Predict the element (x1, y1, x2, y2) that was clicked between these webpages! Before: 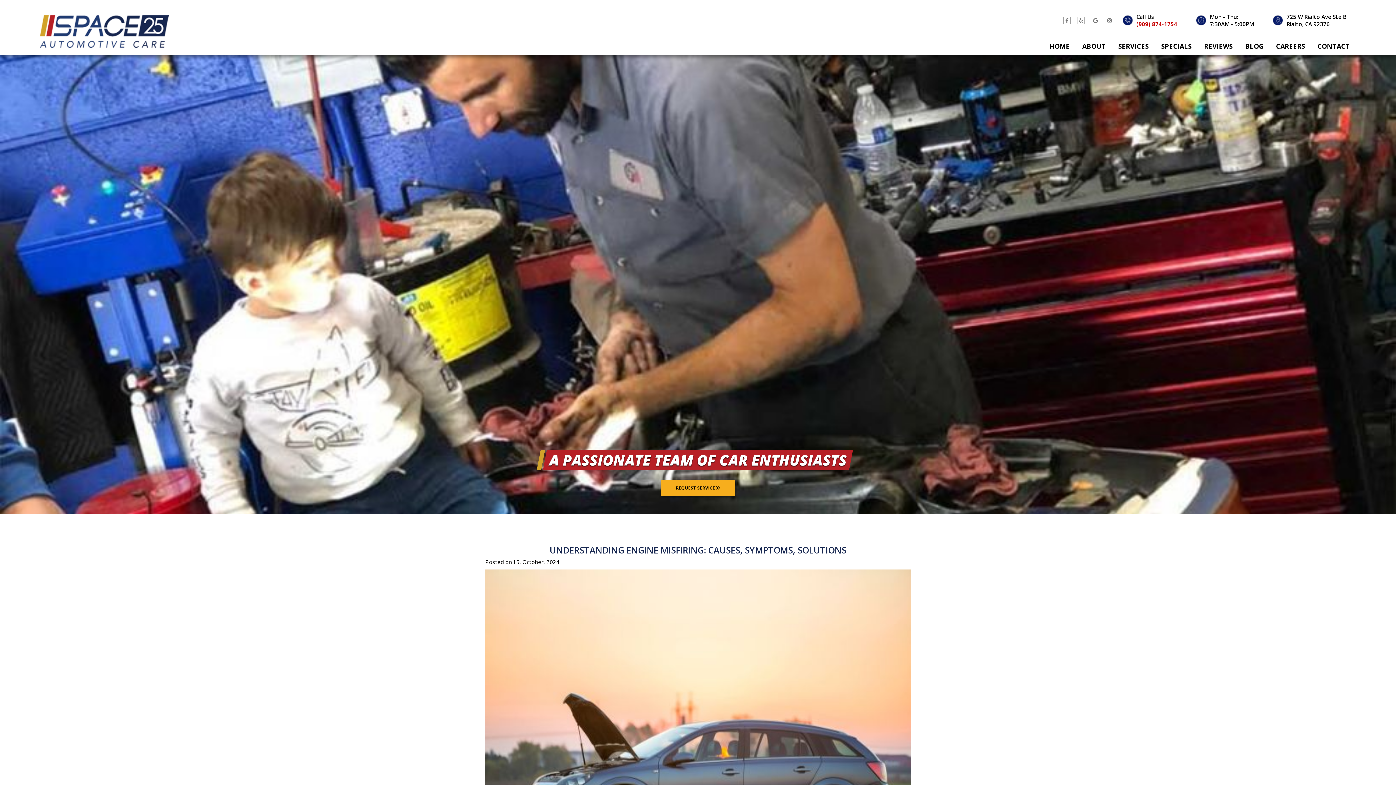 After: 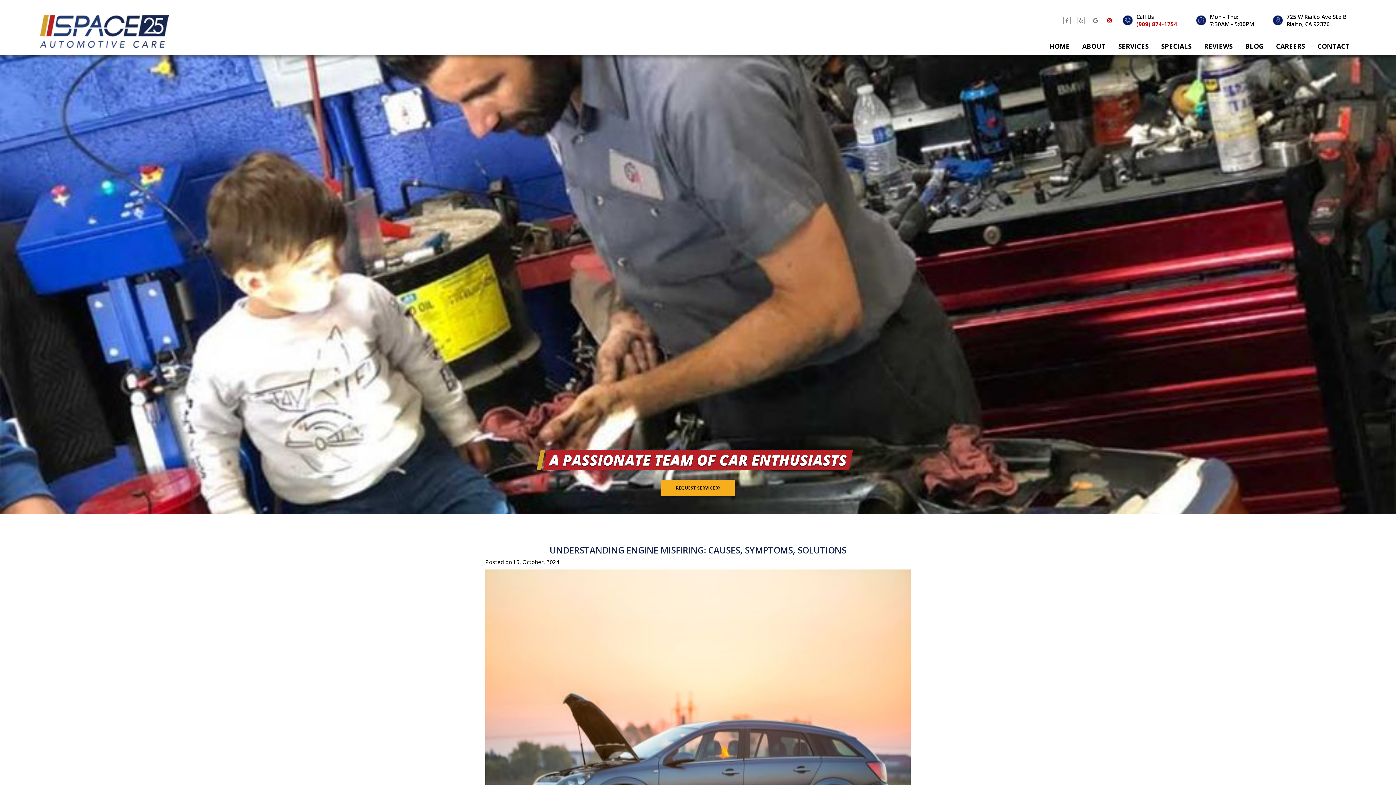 Action: bbox: (1106, 16, 1113, 23)